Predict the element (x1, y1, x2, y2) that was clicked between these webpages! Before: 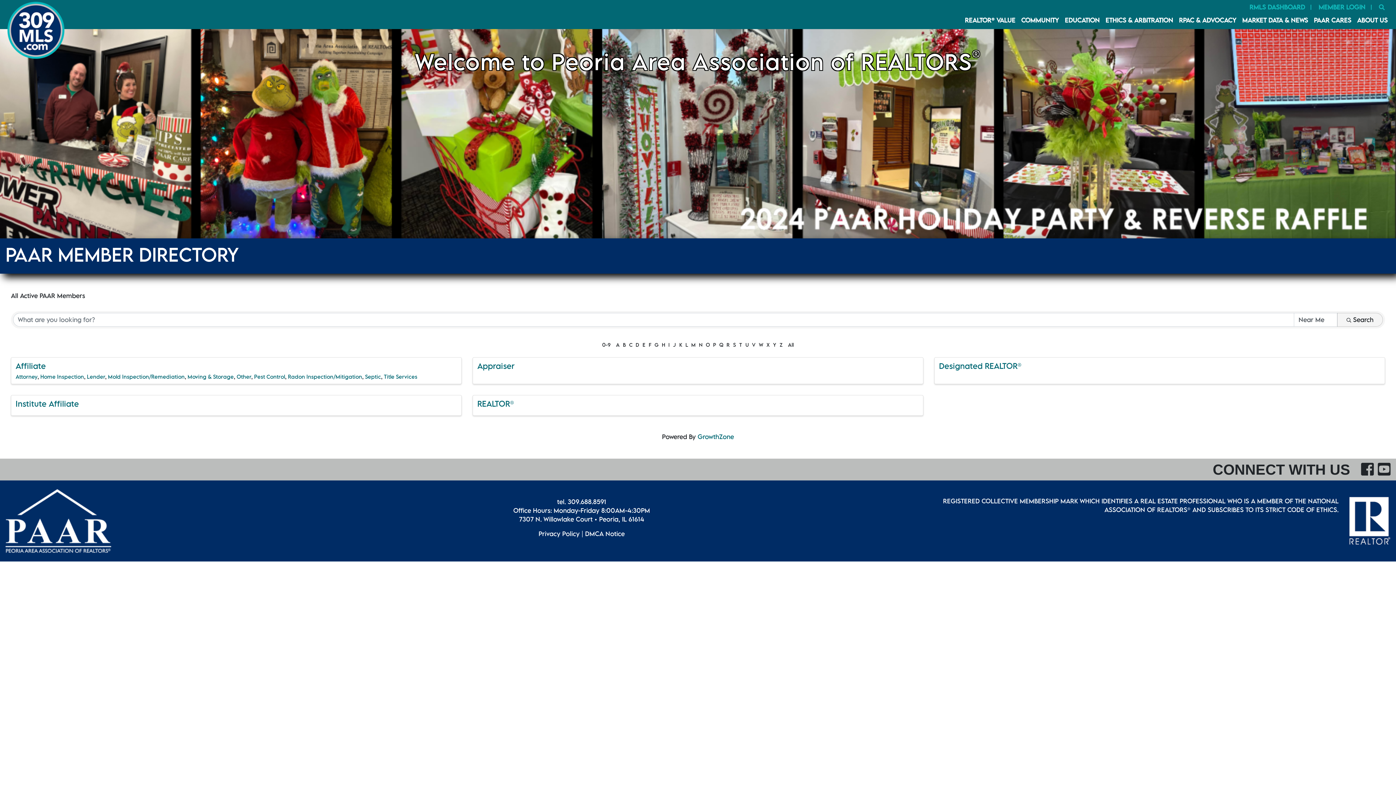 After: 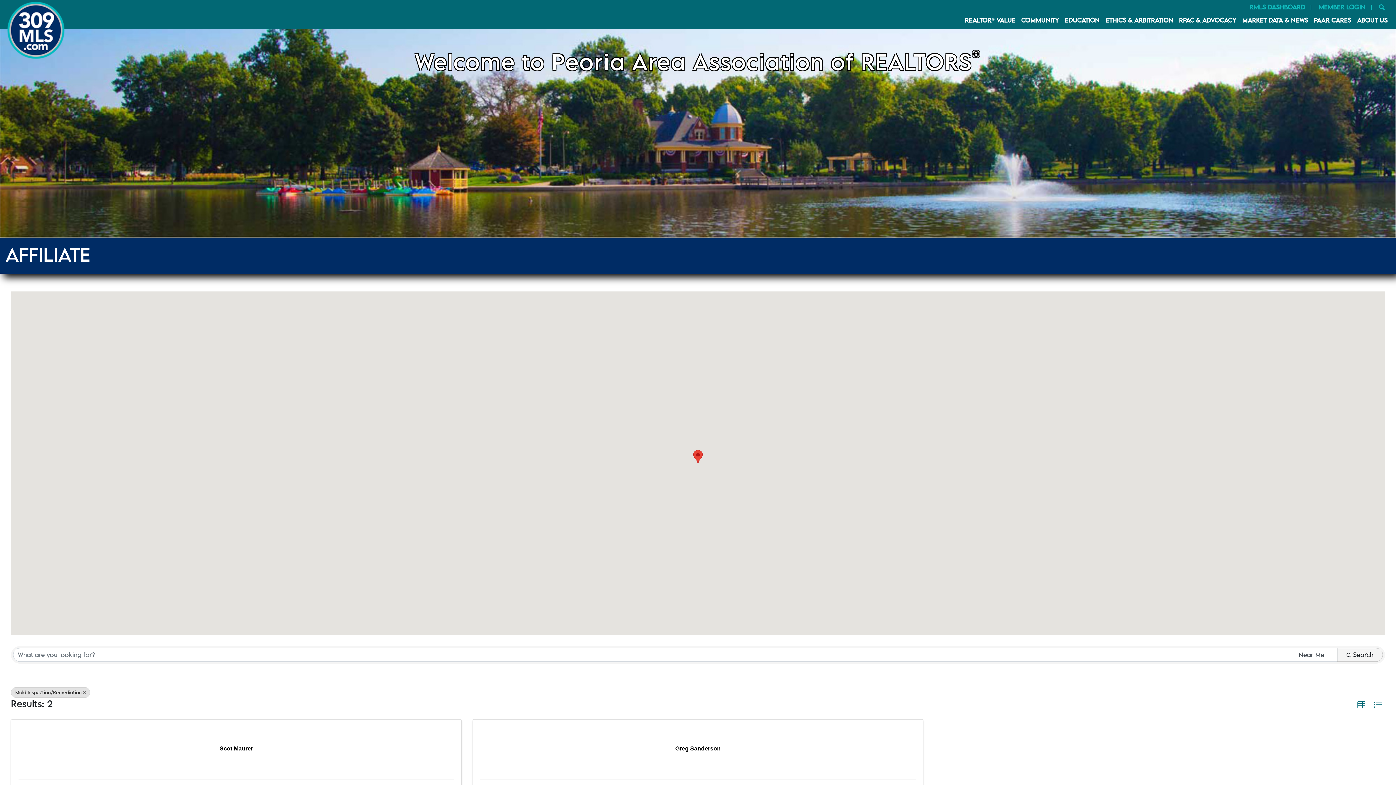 Action: bbox: (108, 373, 184, 379) label: Mold Inspection/Remediation